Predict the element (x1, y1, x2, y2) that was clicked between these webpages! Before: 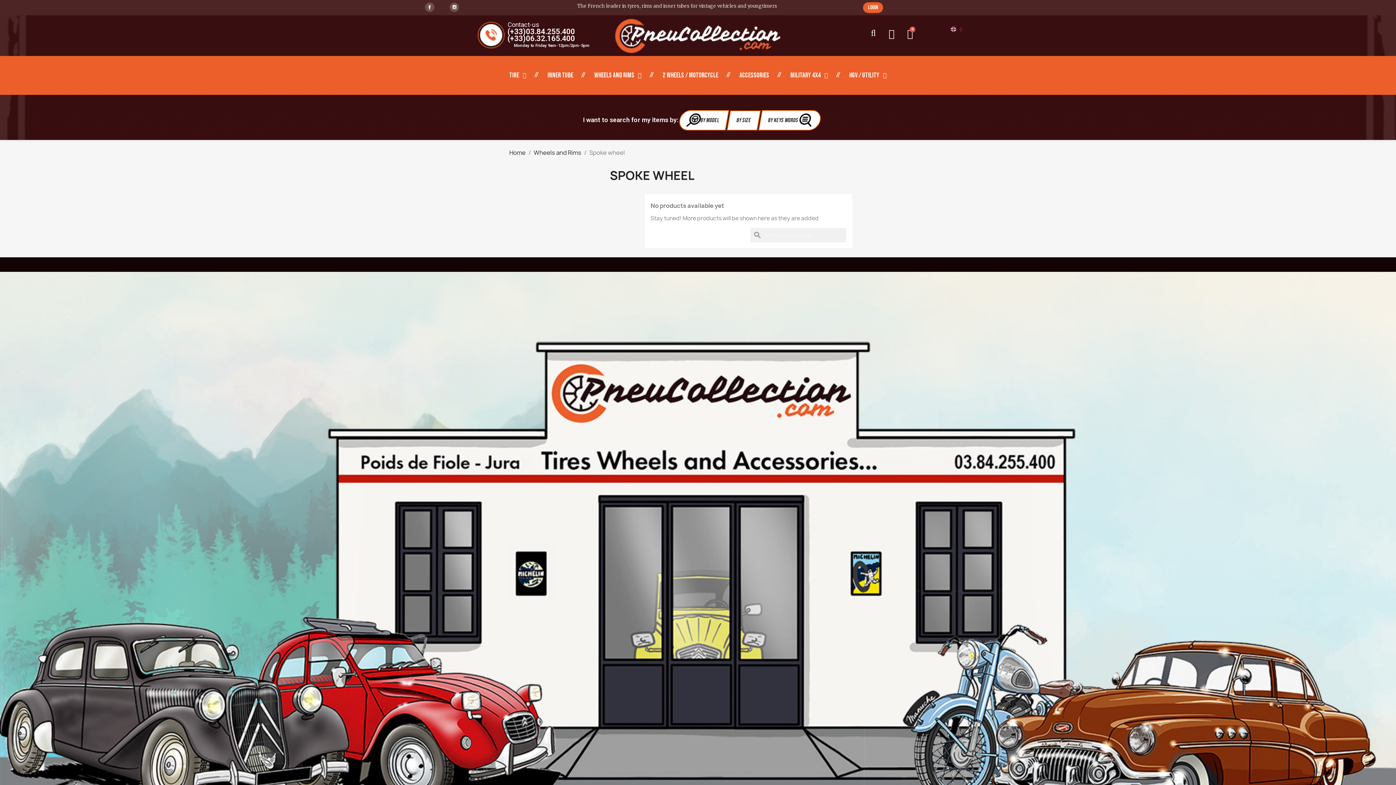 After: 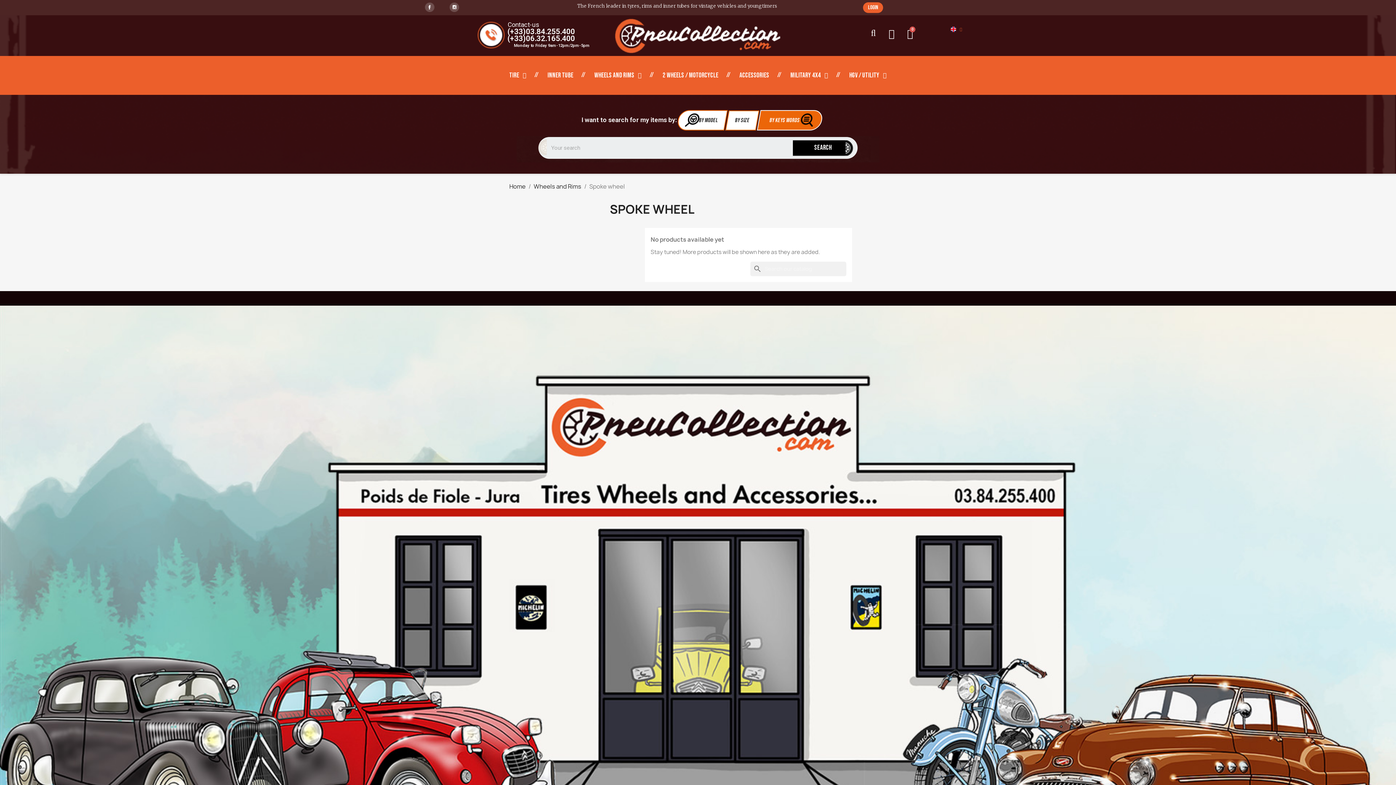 Action: bbox: (758, 110, 822, 130) label: By Keys Words 